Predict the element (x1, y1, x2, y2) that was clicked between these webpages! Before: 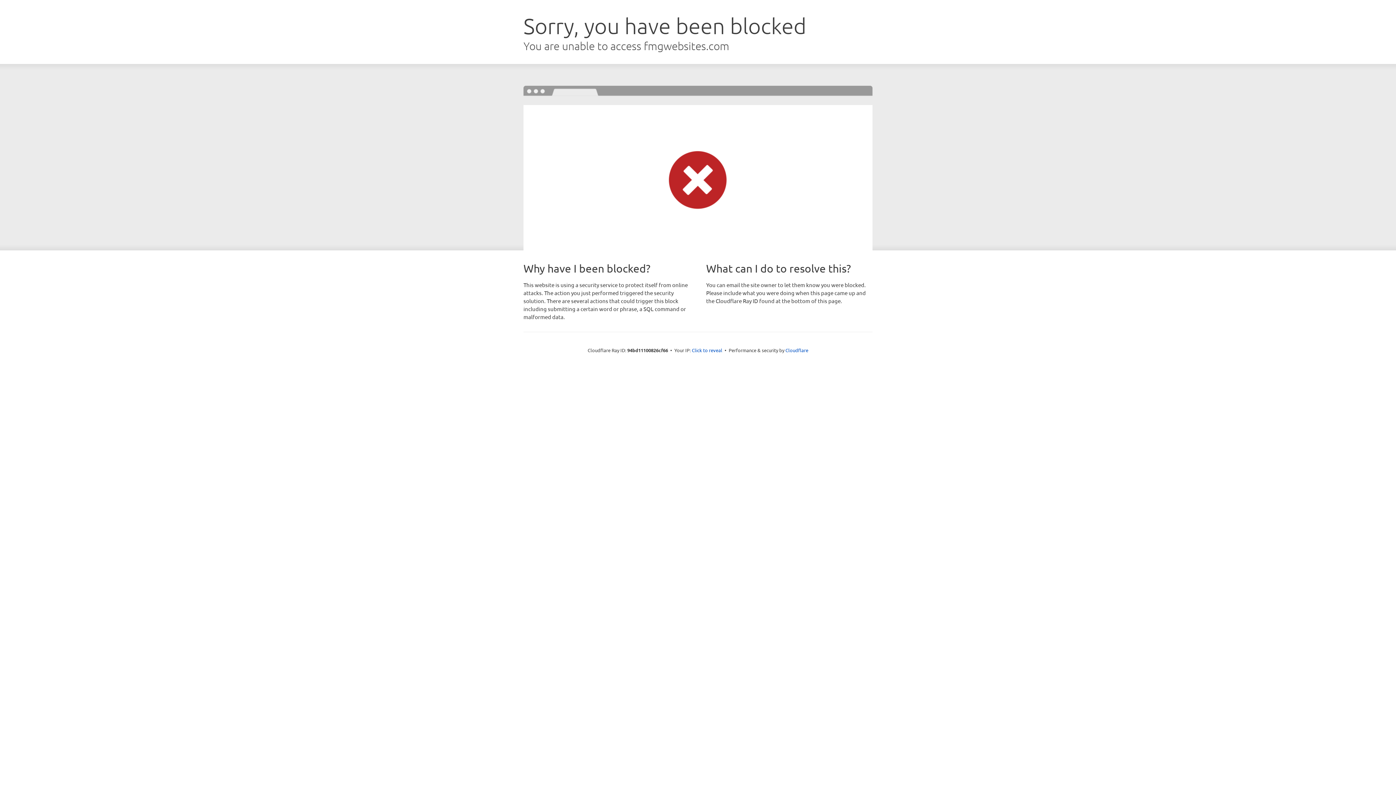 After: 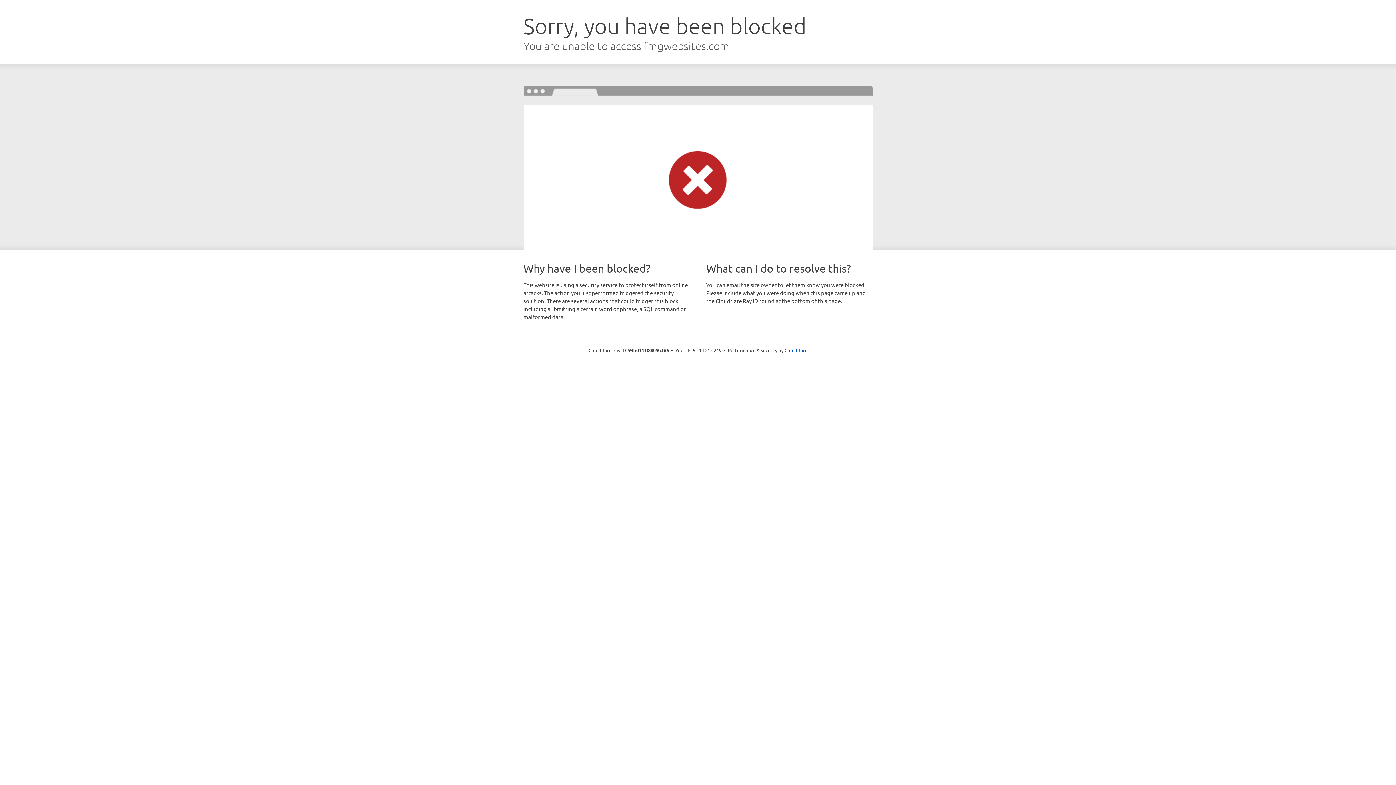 Action: bbox: (692, 346, 722, 353) label: Click to reveal